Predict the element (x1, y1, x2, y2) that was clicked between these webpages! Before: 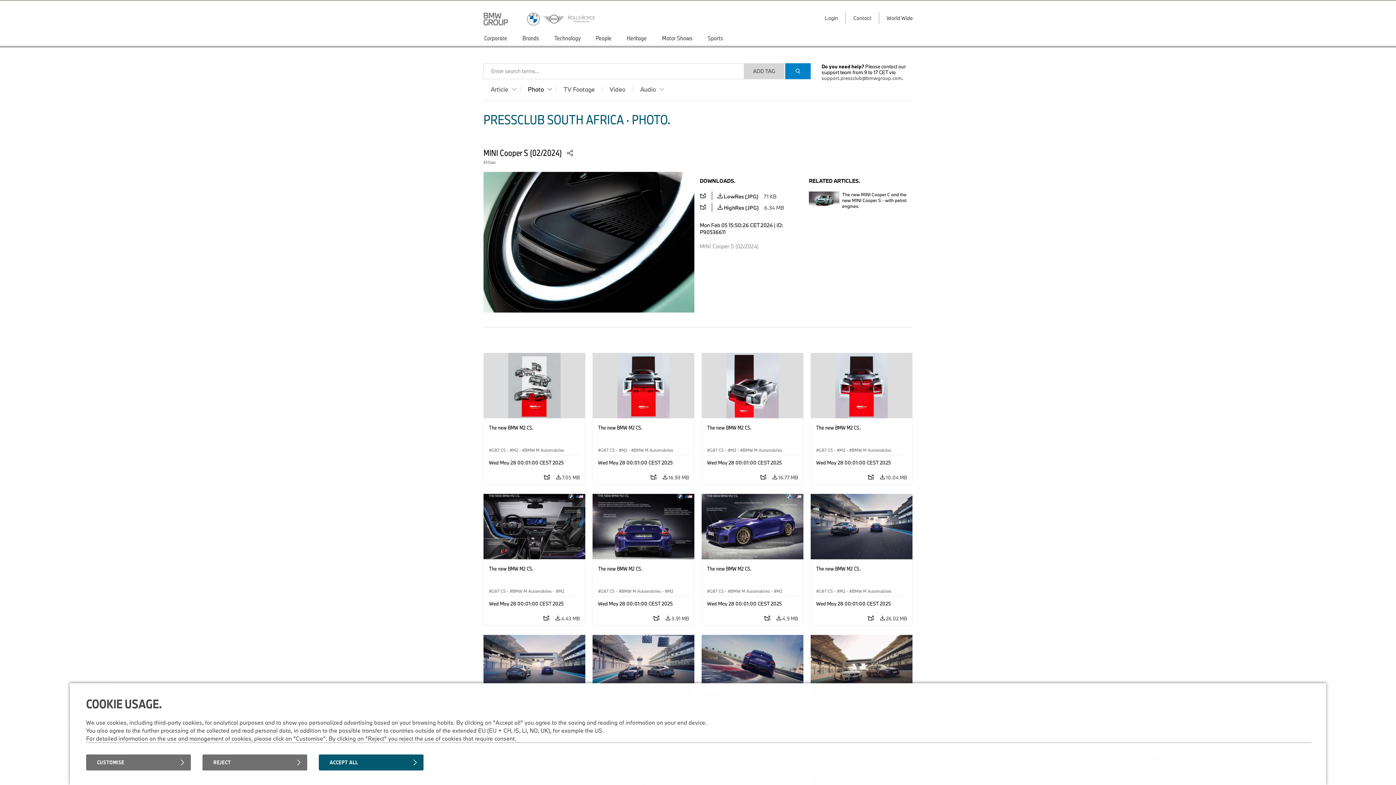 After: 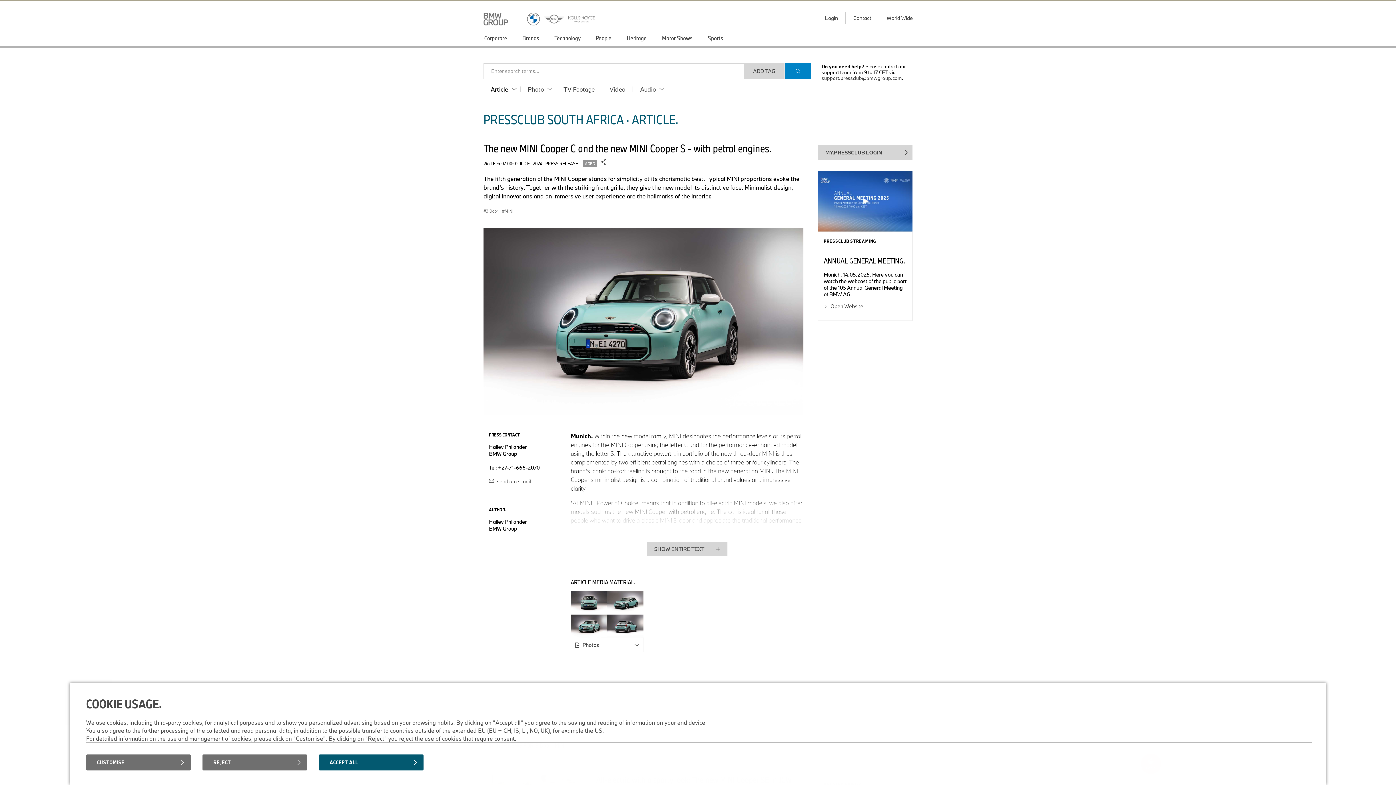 Action: bbox: (809, 191, 912, 209) label: The new MINI Cooper C and the new MINI Cooper S - with petrol engines.